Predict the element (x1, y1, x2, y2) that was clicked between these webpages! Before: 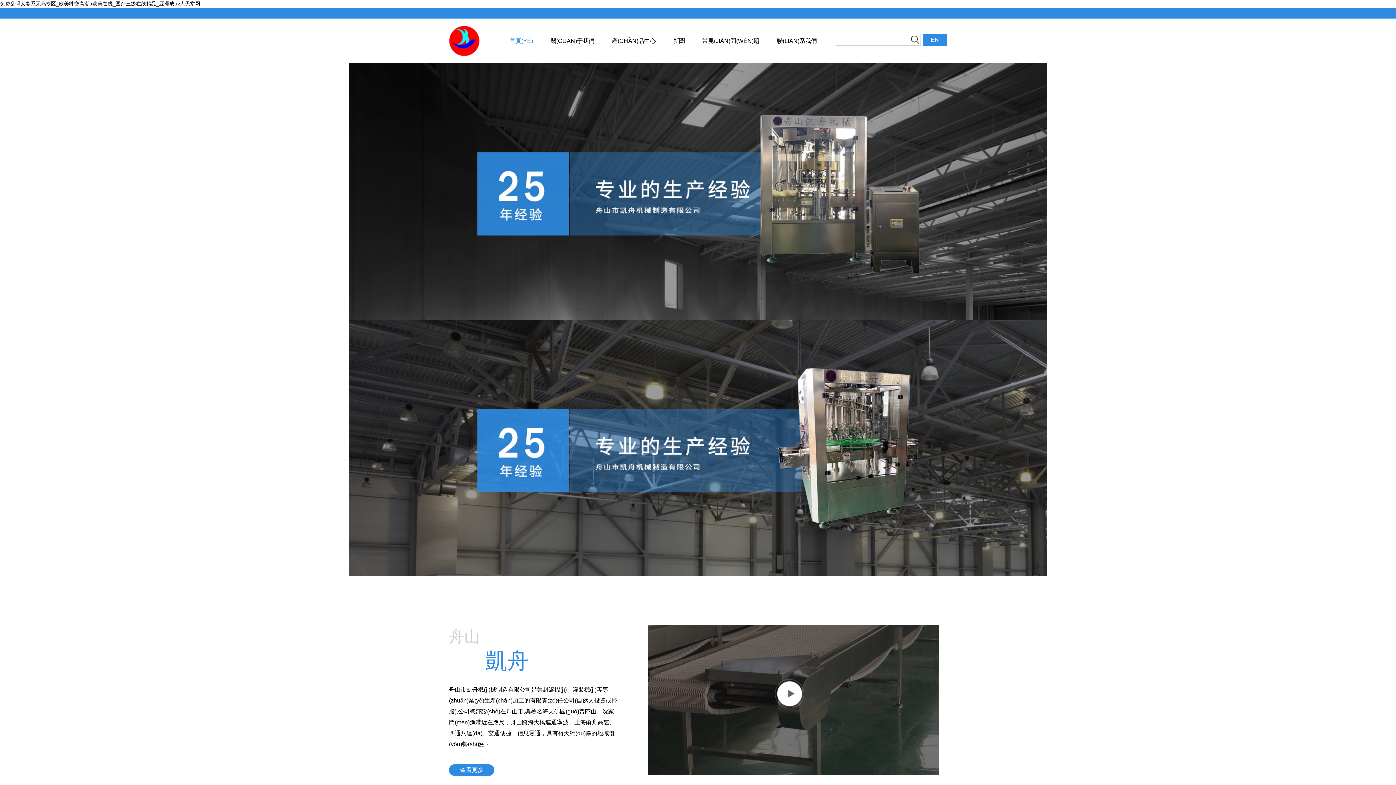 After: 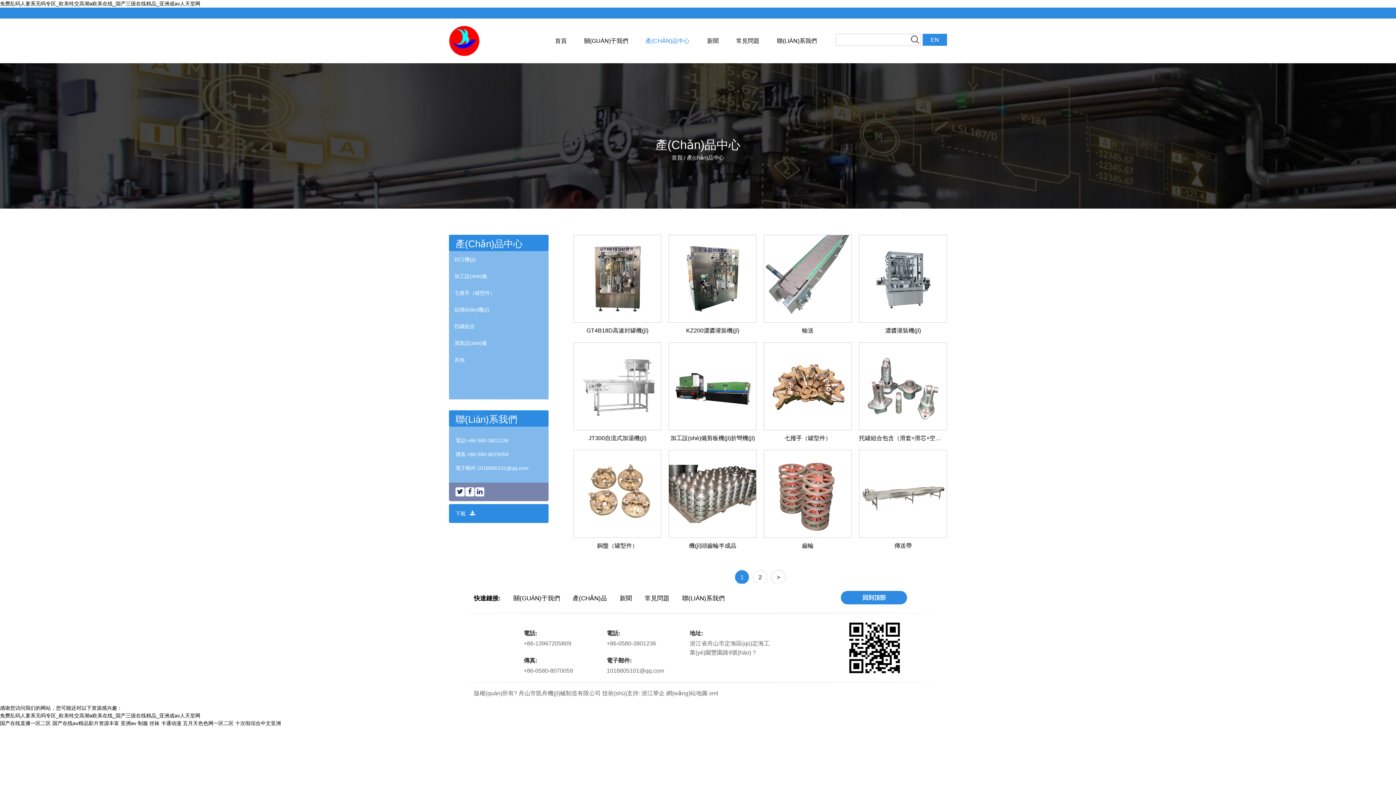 Action: label: 產(CHǍN)品中心 bbox: (612, 25, 656, 56)